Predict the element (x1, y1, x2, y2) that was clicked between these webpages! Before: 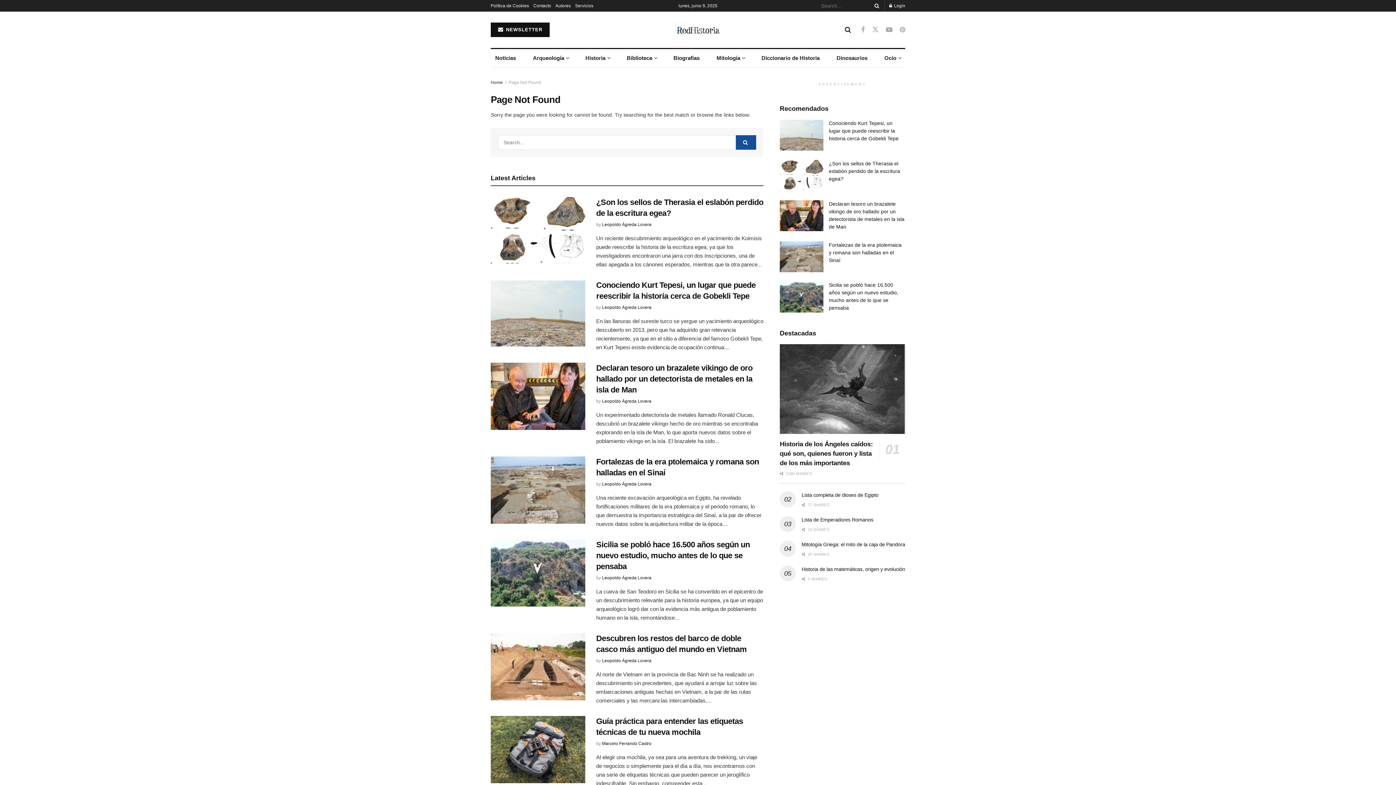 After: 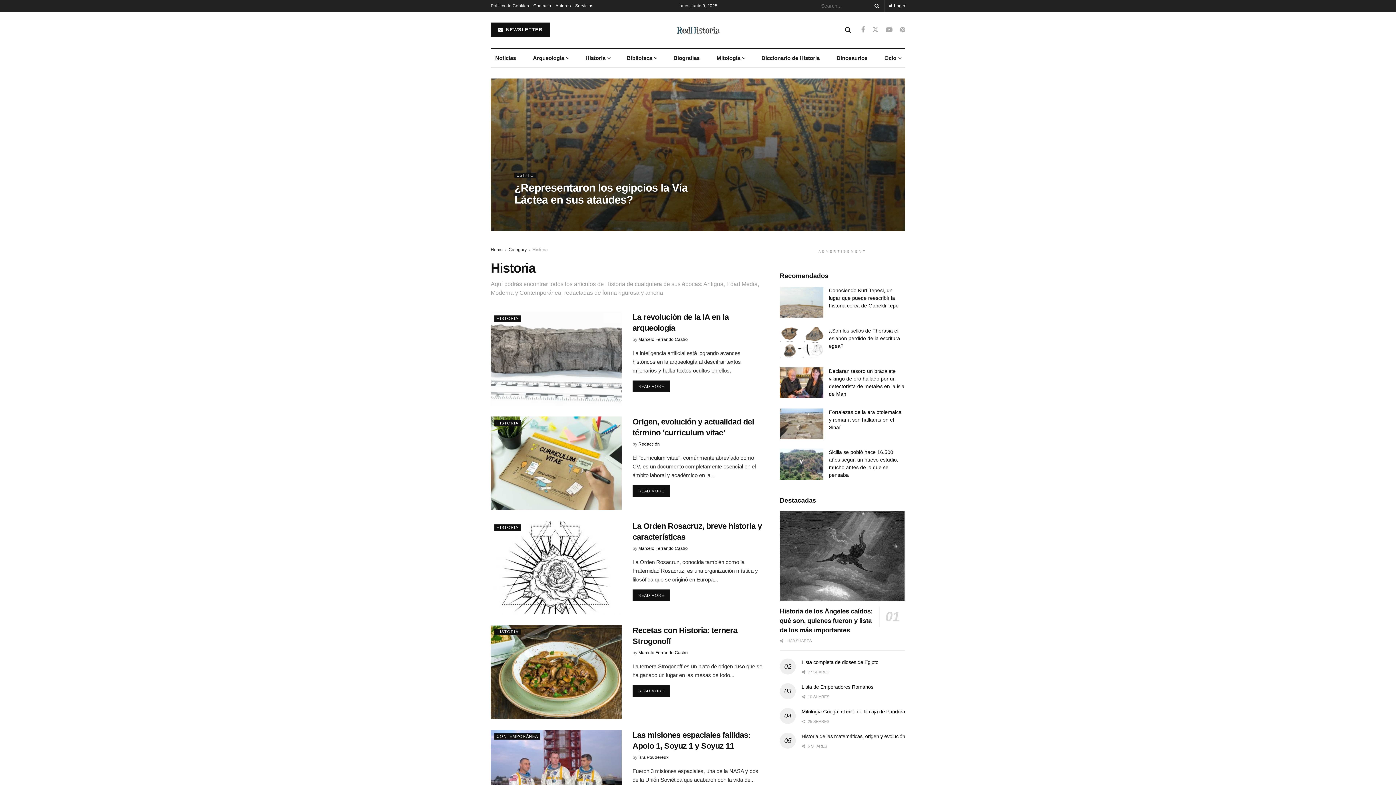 Action: label: Historia bbox: (581, 49, 614, 67)